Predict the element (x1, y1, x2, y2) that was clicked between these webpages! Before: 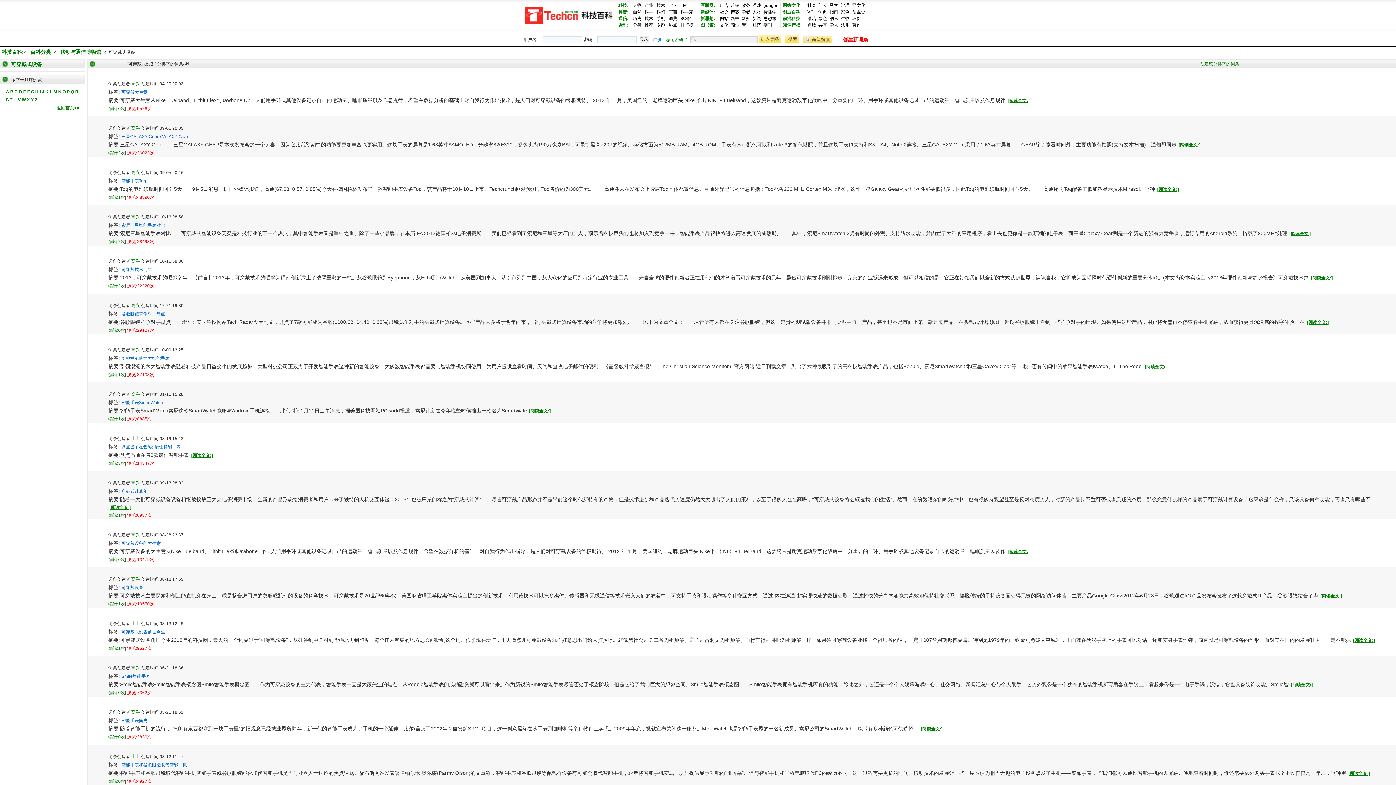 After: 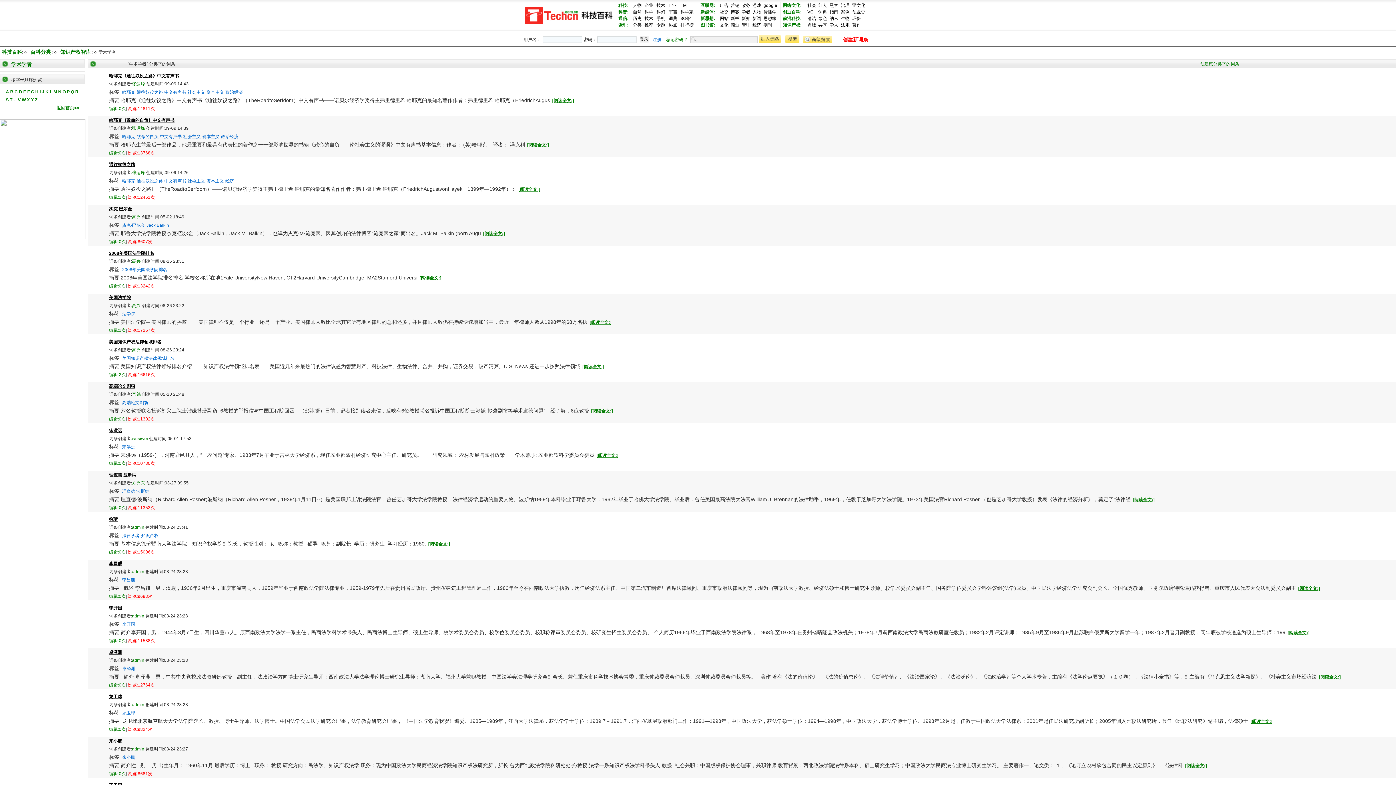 Action: label: 著作 bbox: (852, 22, 861, 27)